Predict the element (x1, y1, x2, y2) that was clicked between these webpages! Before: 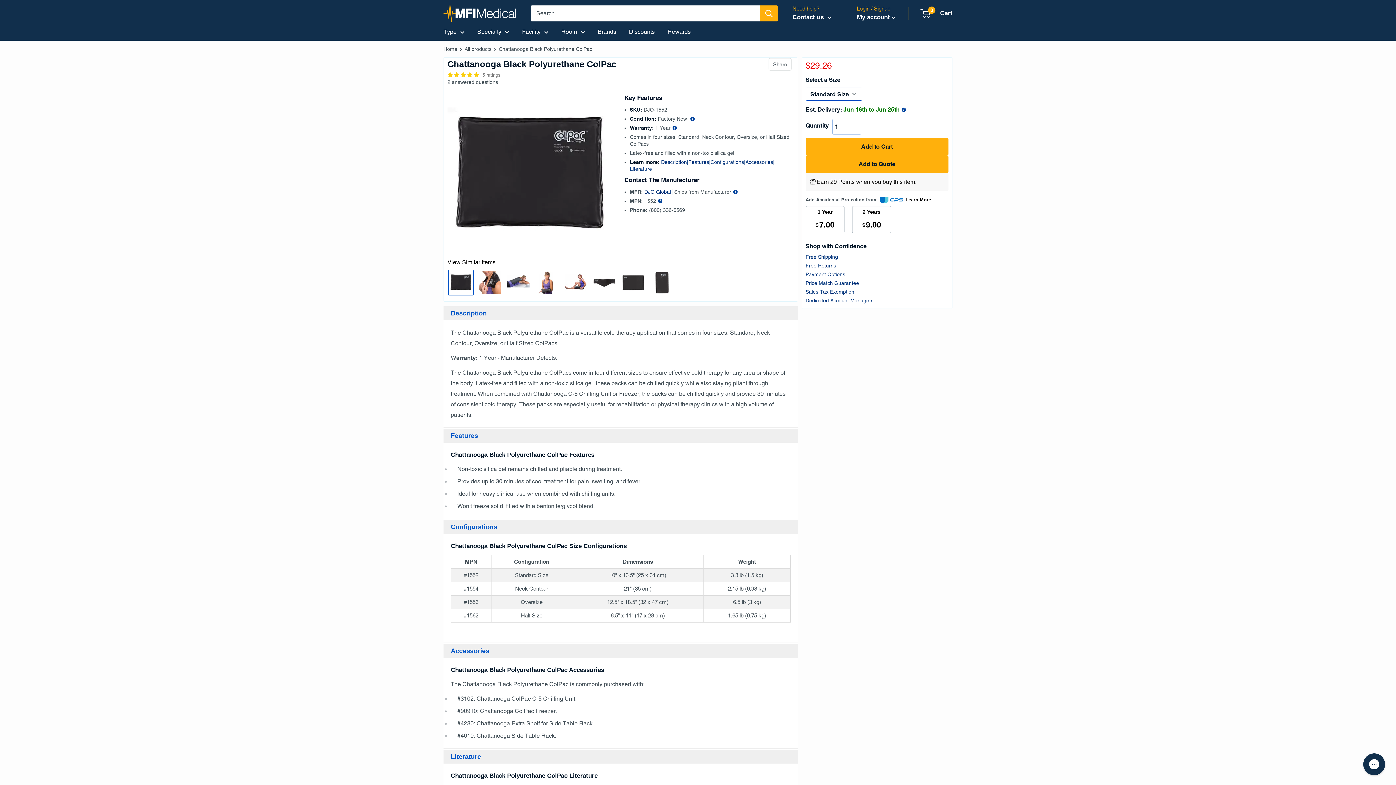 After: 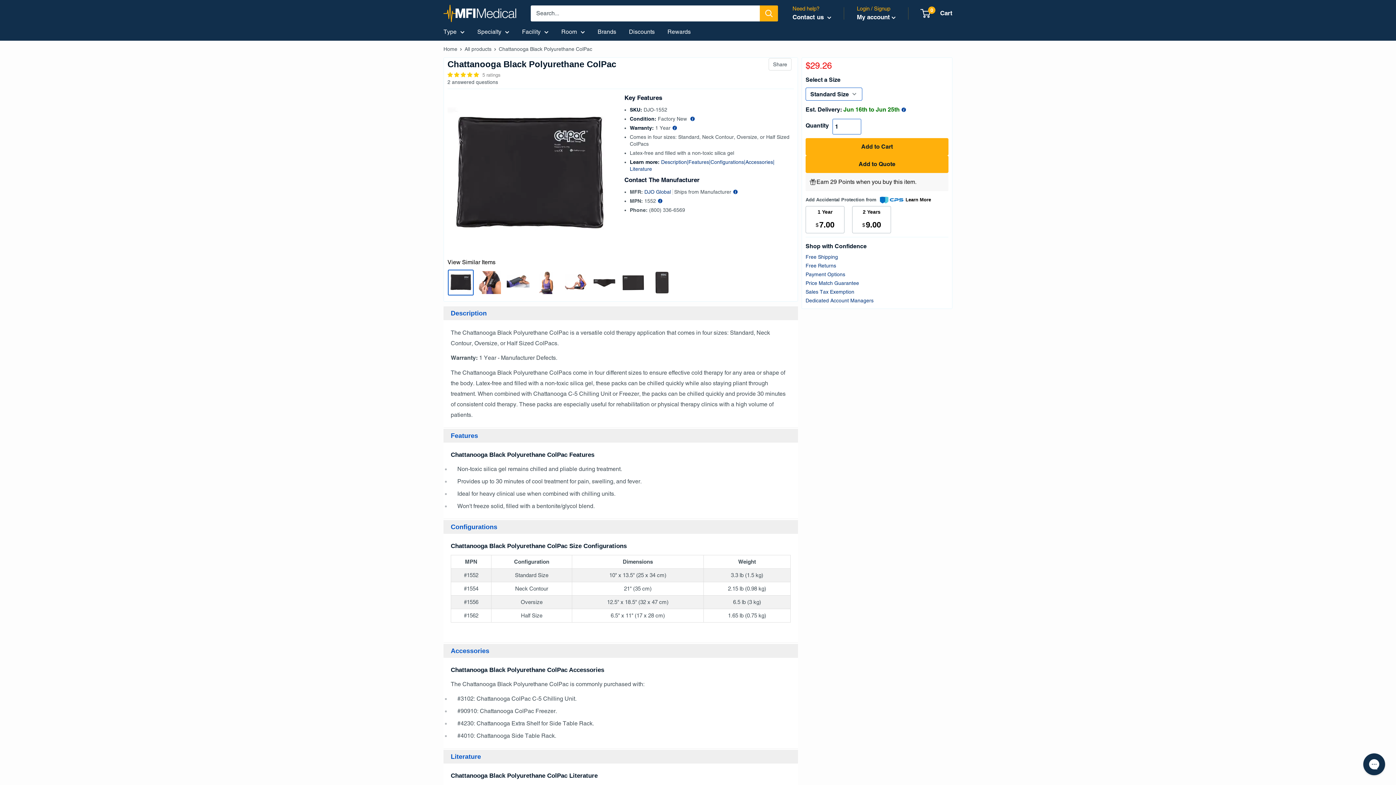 Action: bbox: (447, 257, 509, 267) label: View Similar Items